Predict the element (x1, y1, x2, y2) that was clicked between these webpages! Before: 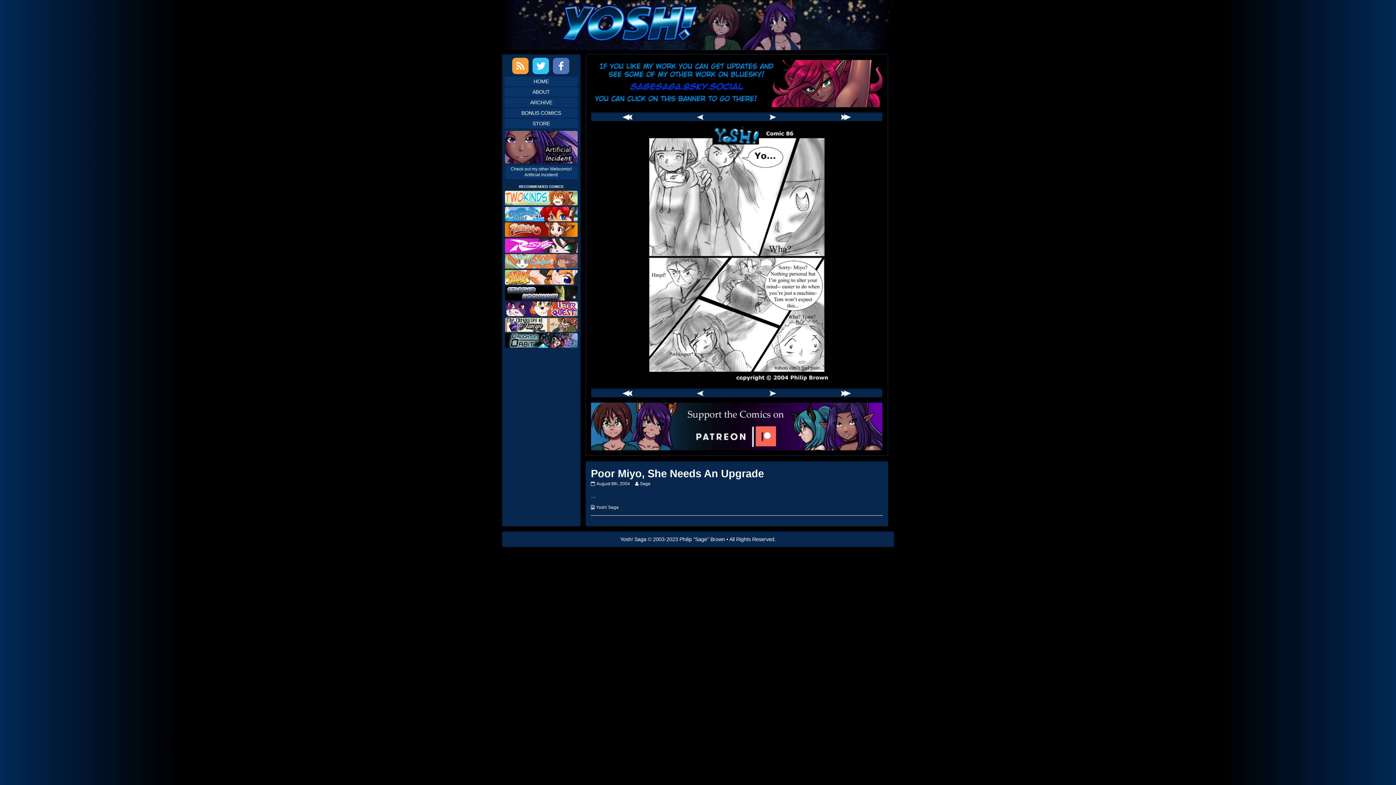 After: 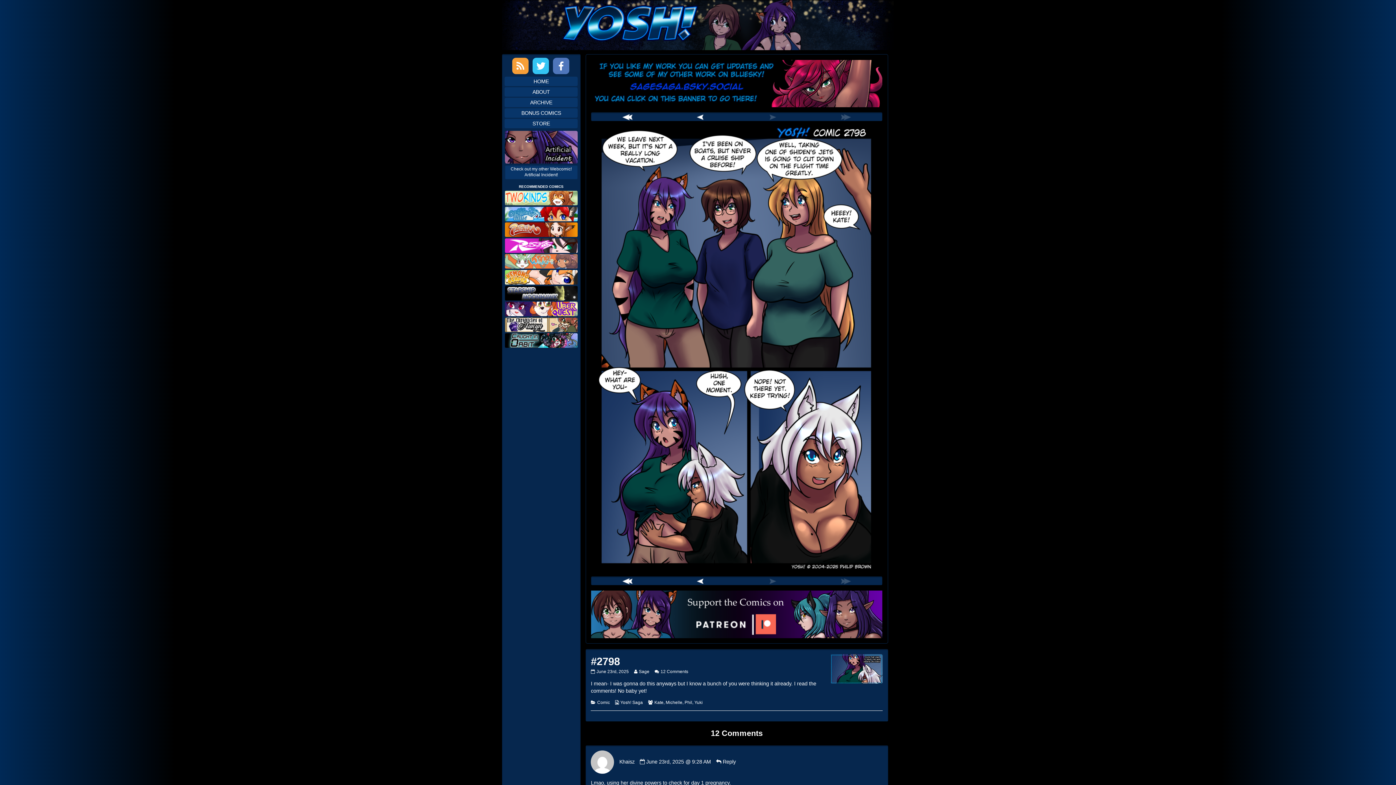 Action: bbox: (841, 389, 851, 396)